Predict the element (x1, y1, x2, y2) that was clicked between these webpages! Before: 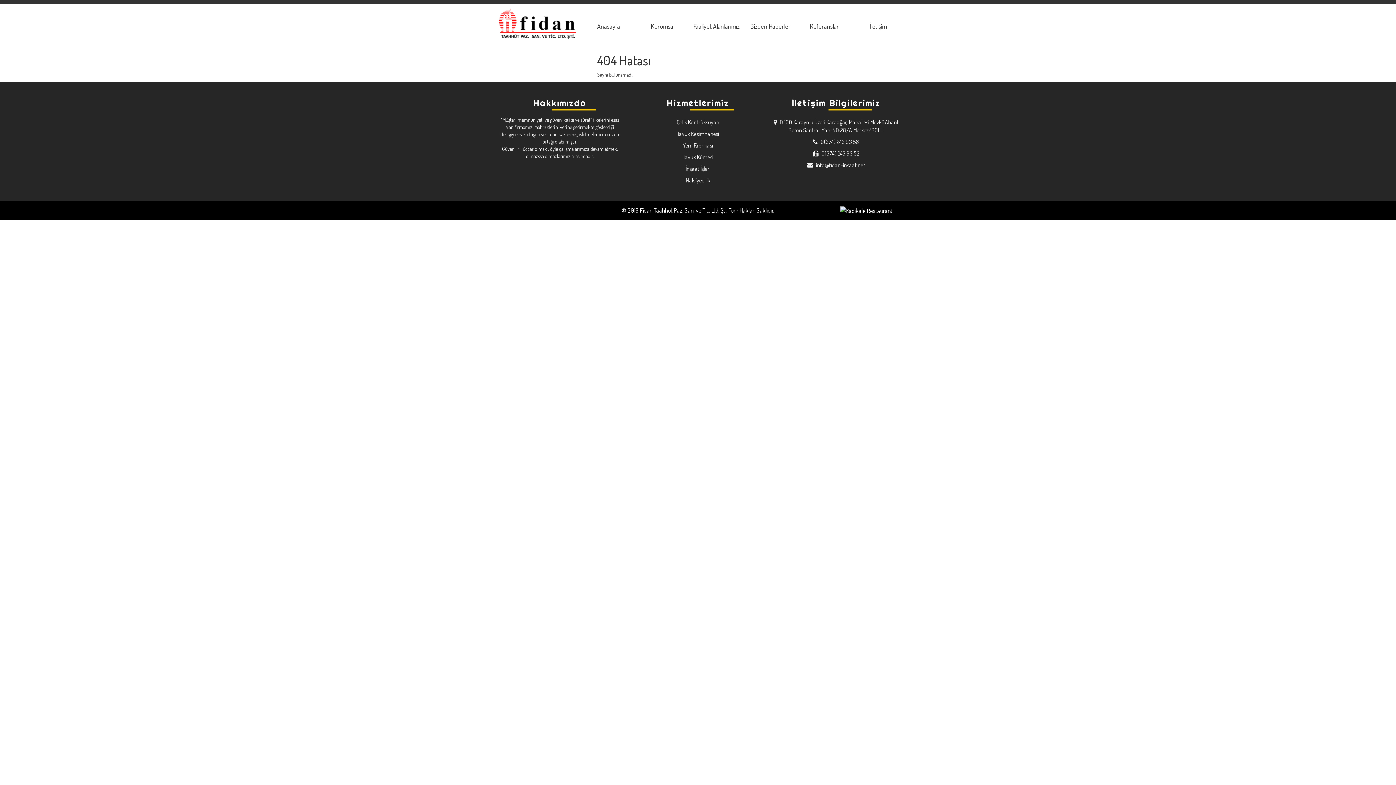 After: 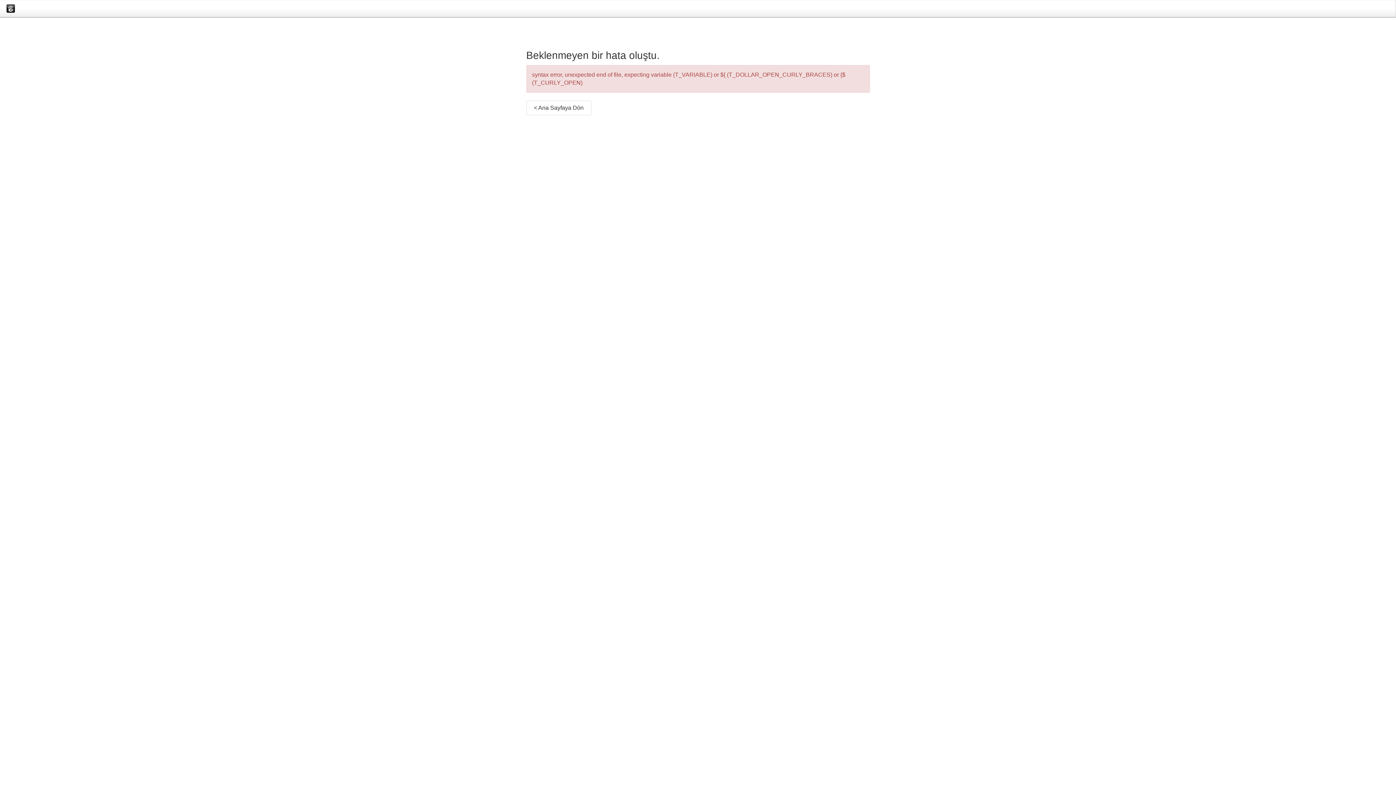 Action: bbox: (495, 8, 577, 39)